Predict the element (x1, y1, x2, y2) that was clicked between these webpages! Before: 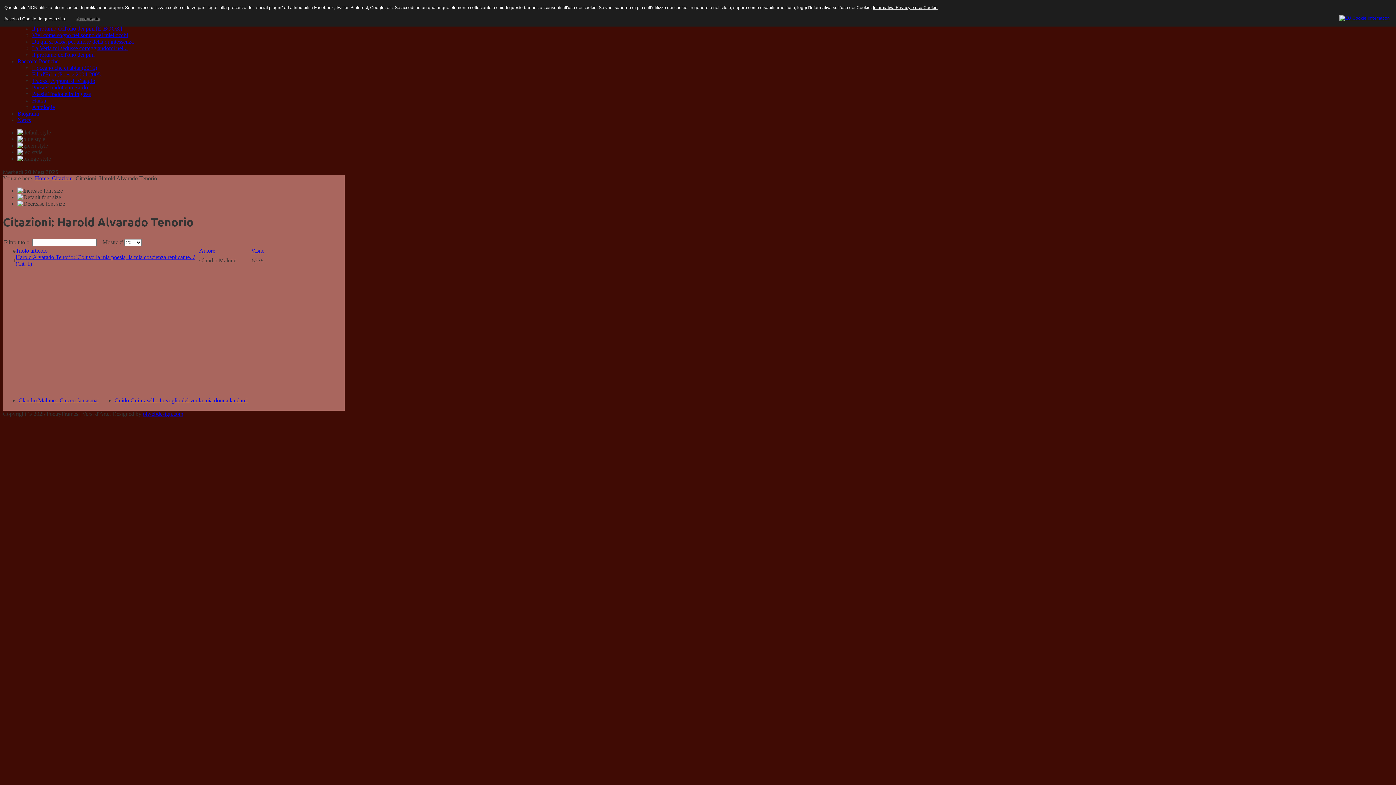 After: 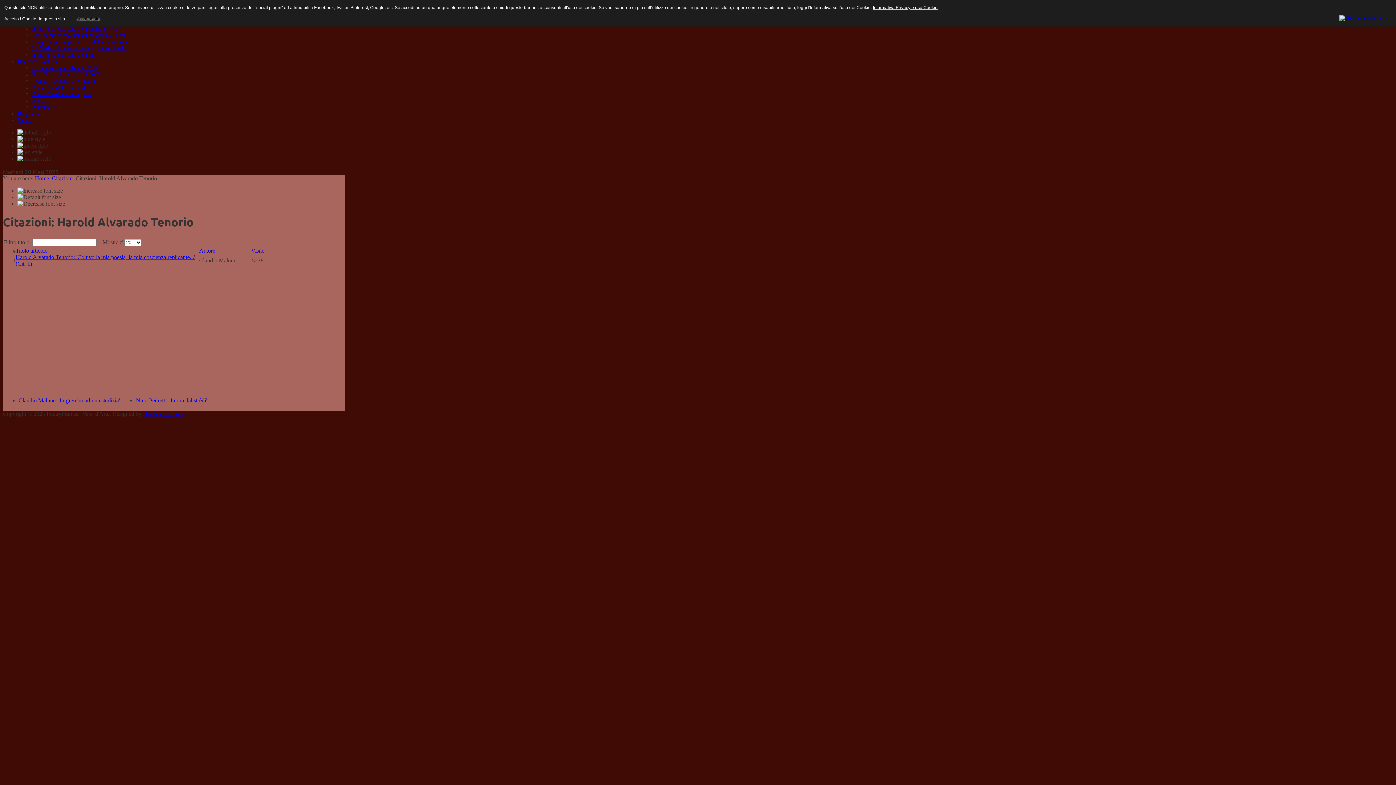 Action: bbox: (199, 247, 215, 253) label: Autore